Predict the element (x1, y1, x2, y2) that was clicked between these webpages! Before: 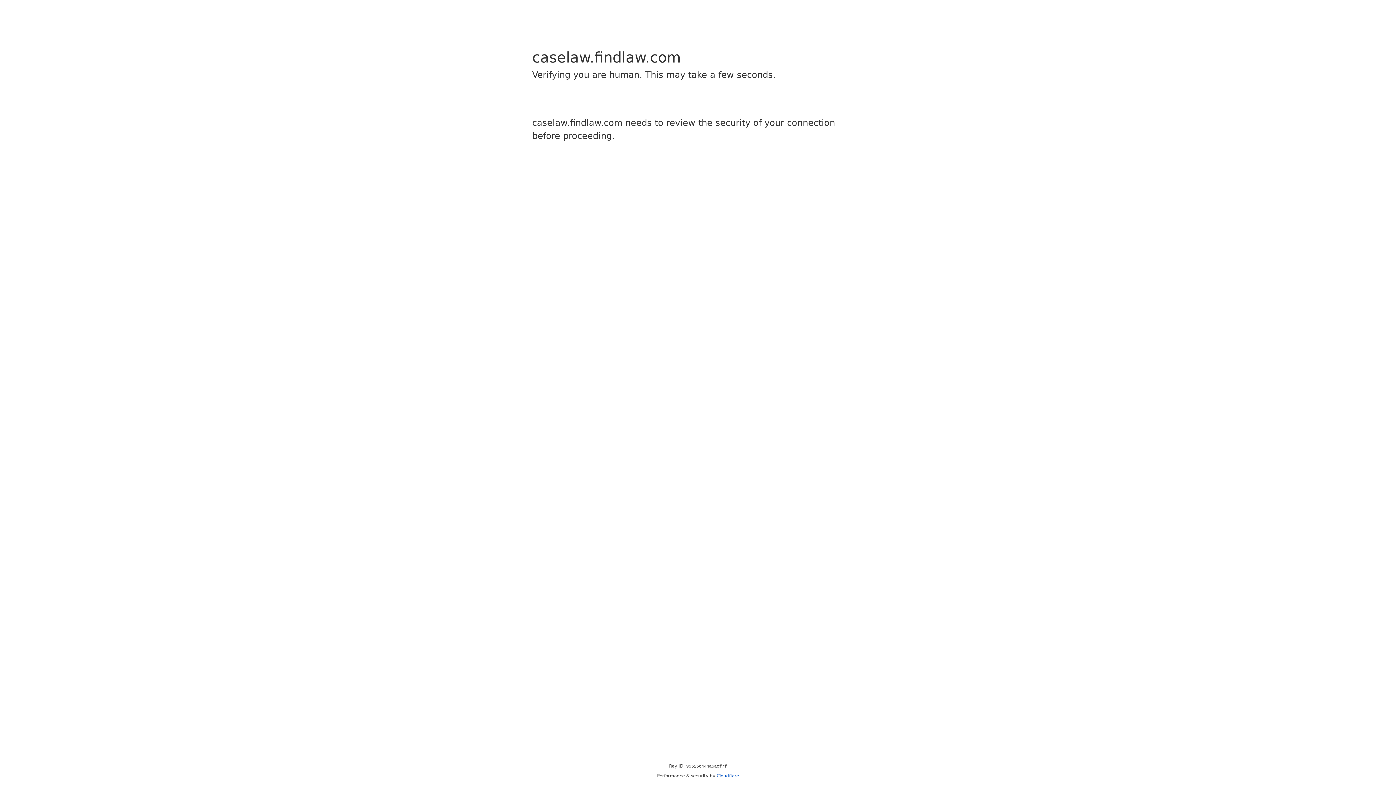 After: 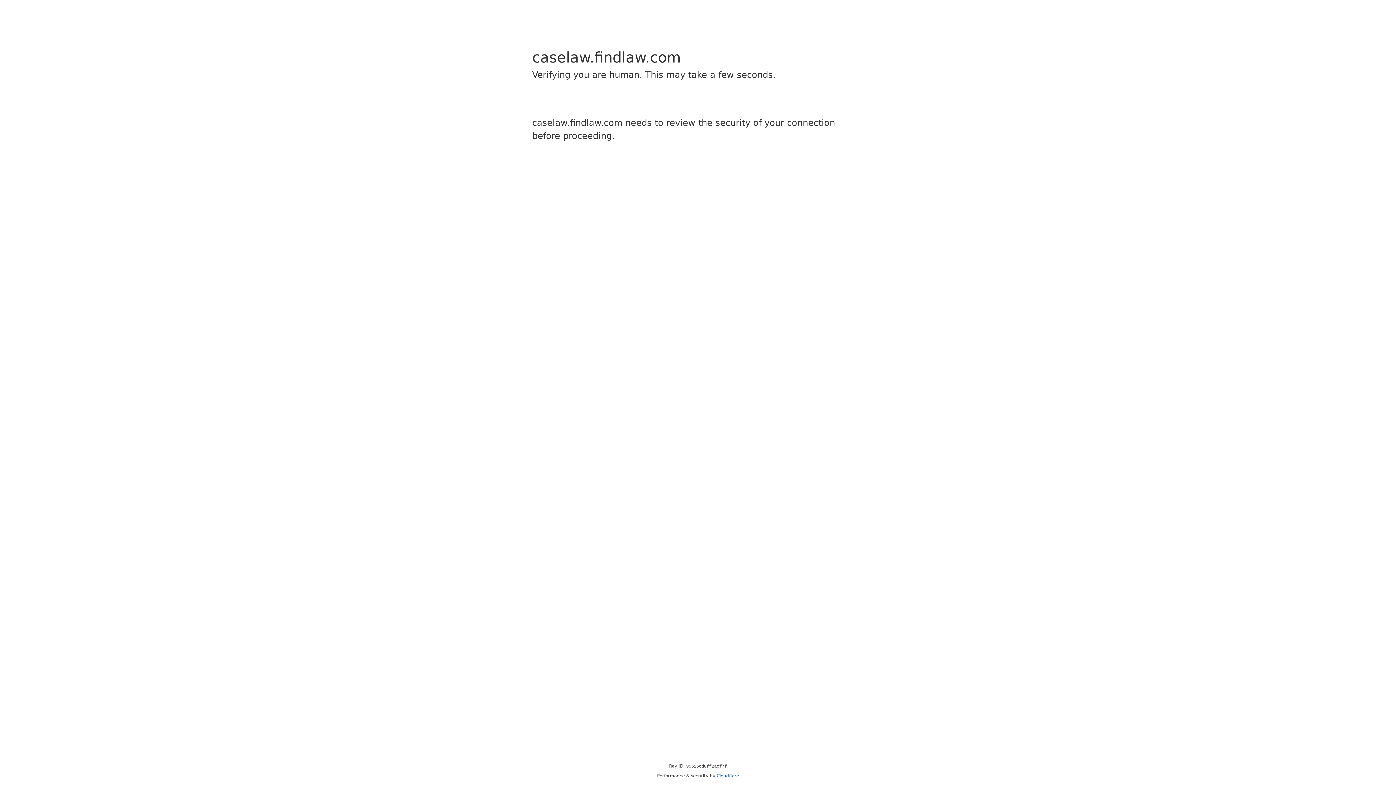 Action: bbox: (716, 773, 739, 778) label: Cloudflare